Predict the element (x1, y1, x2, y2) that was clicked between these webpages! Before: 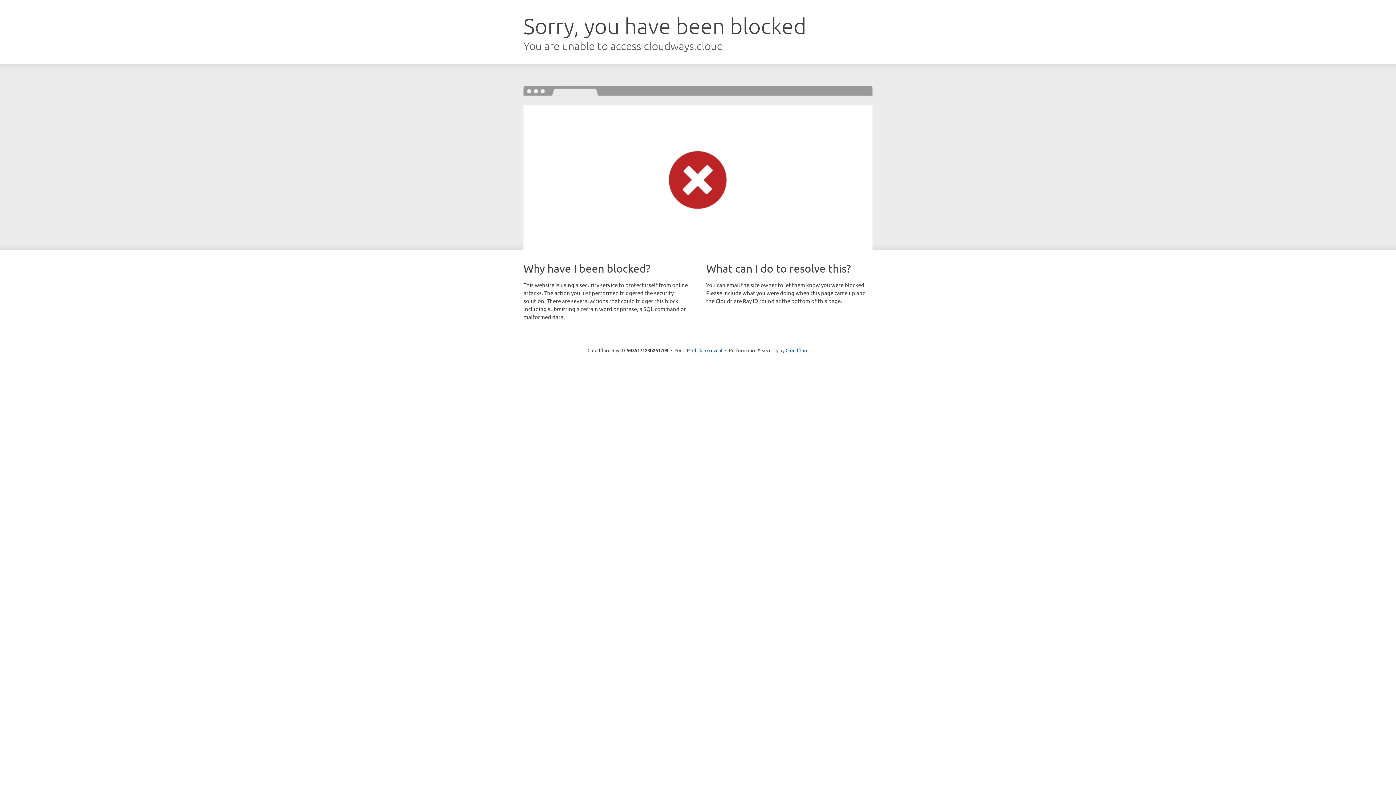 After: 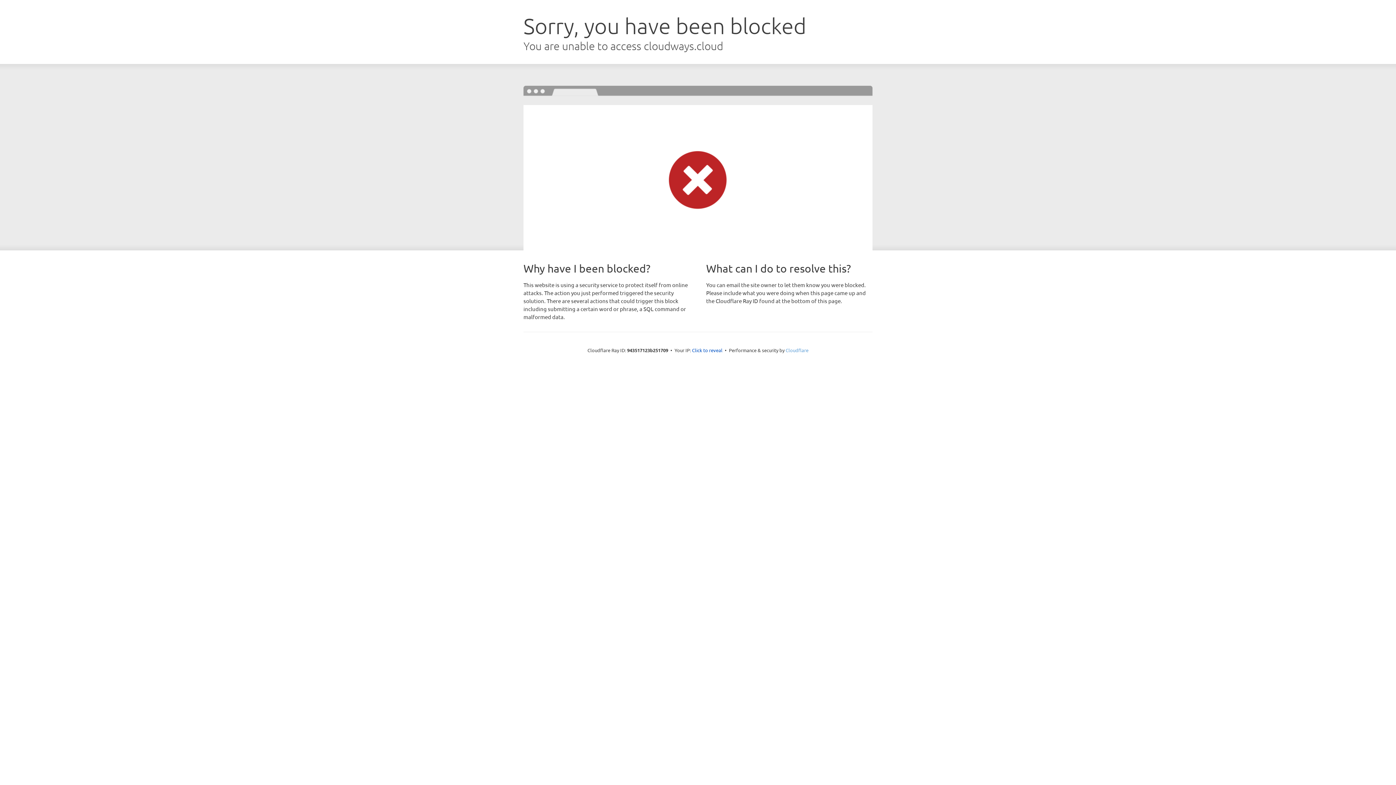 Action: label: Cloudflare bbox: (785, 347, 808, 353)